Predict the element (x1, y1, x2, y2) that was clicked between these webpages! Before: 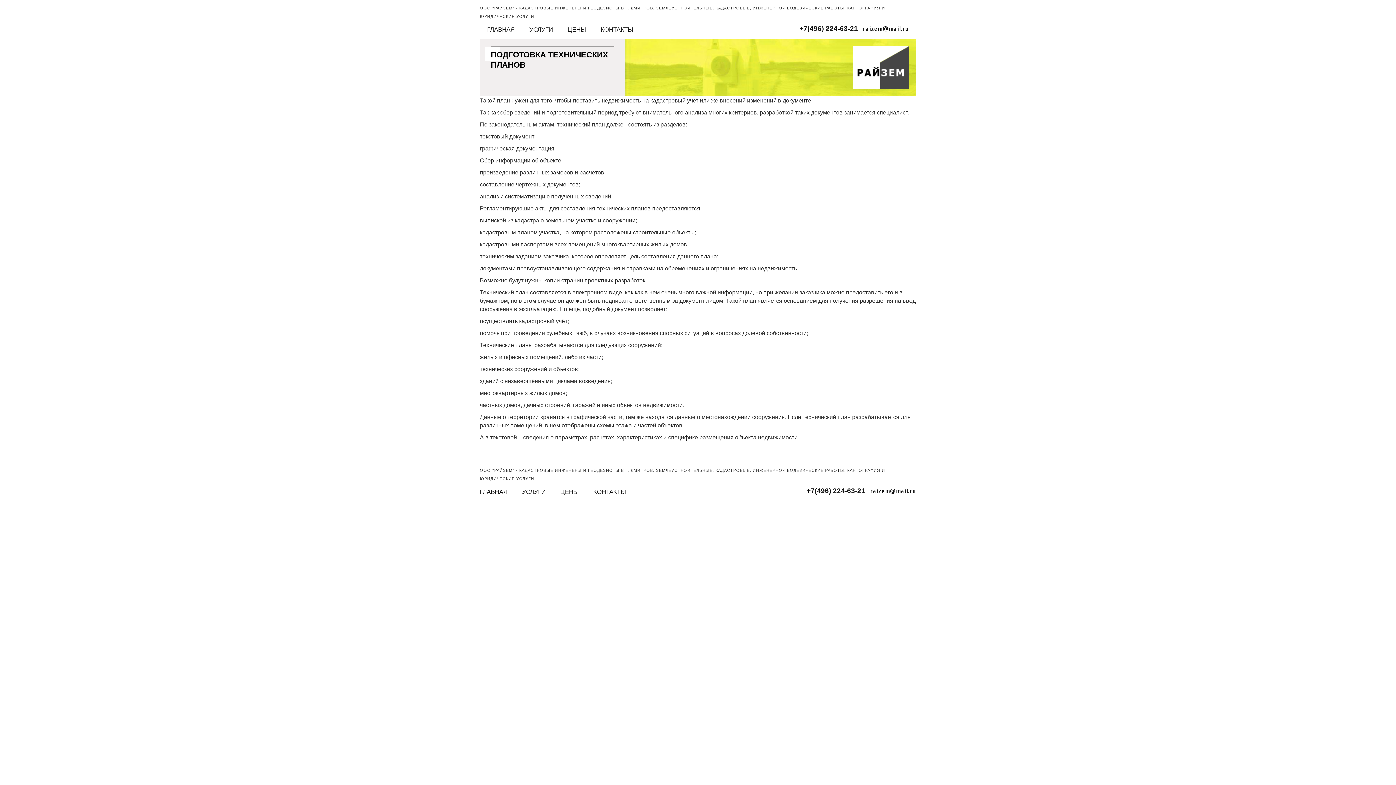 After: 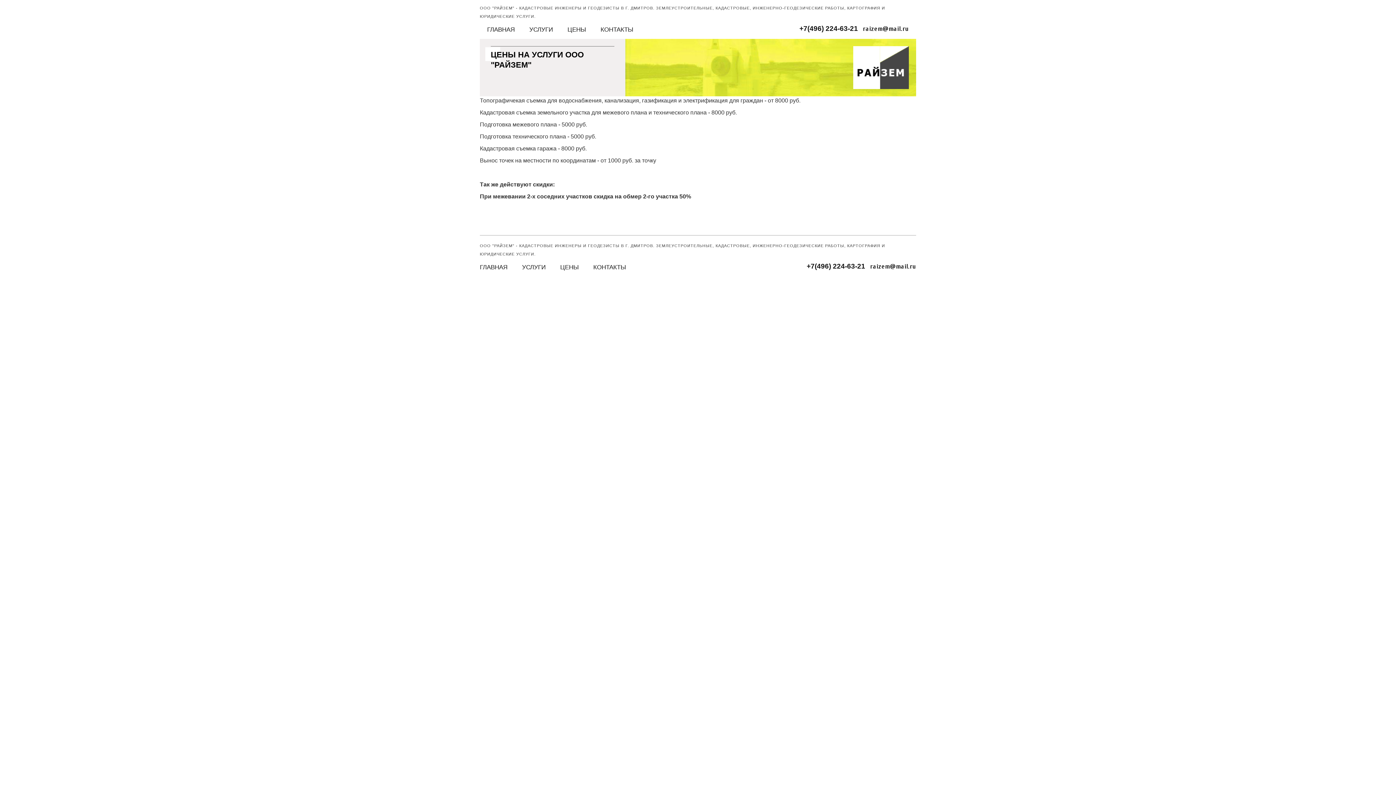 Action: label: ЦЕНЫ bbox: (553, 483, 586, 501)